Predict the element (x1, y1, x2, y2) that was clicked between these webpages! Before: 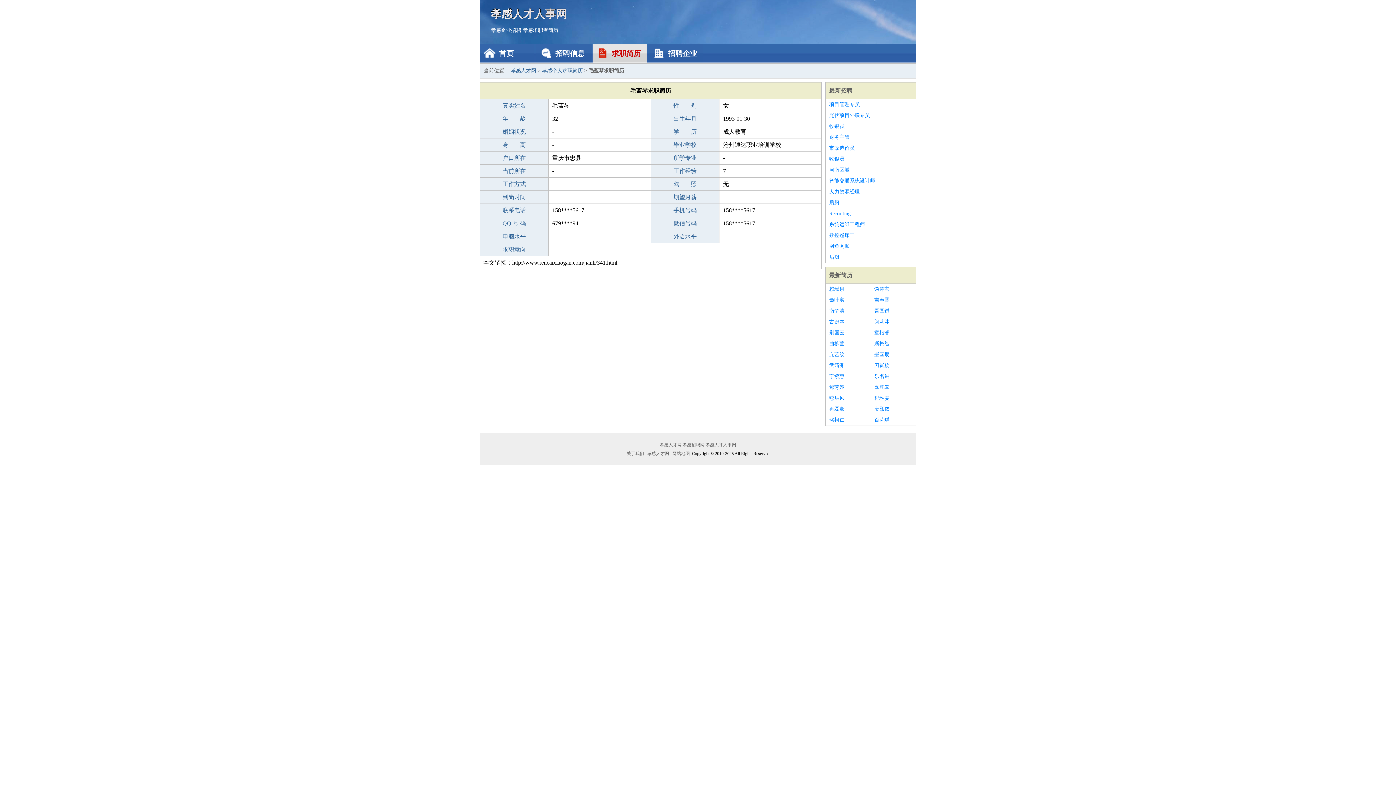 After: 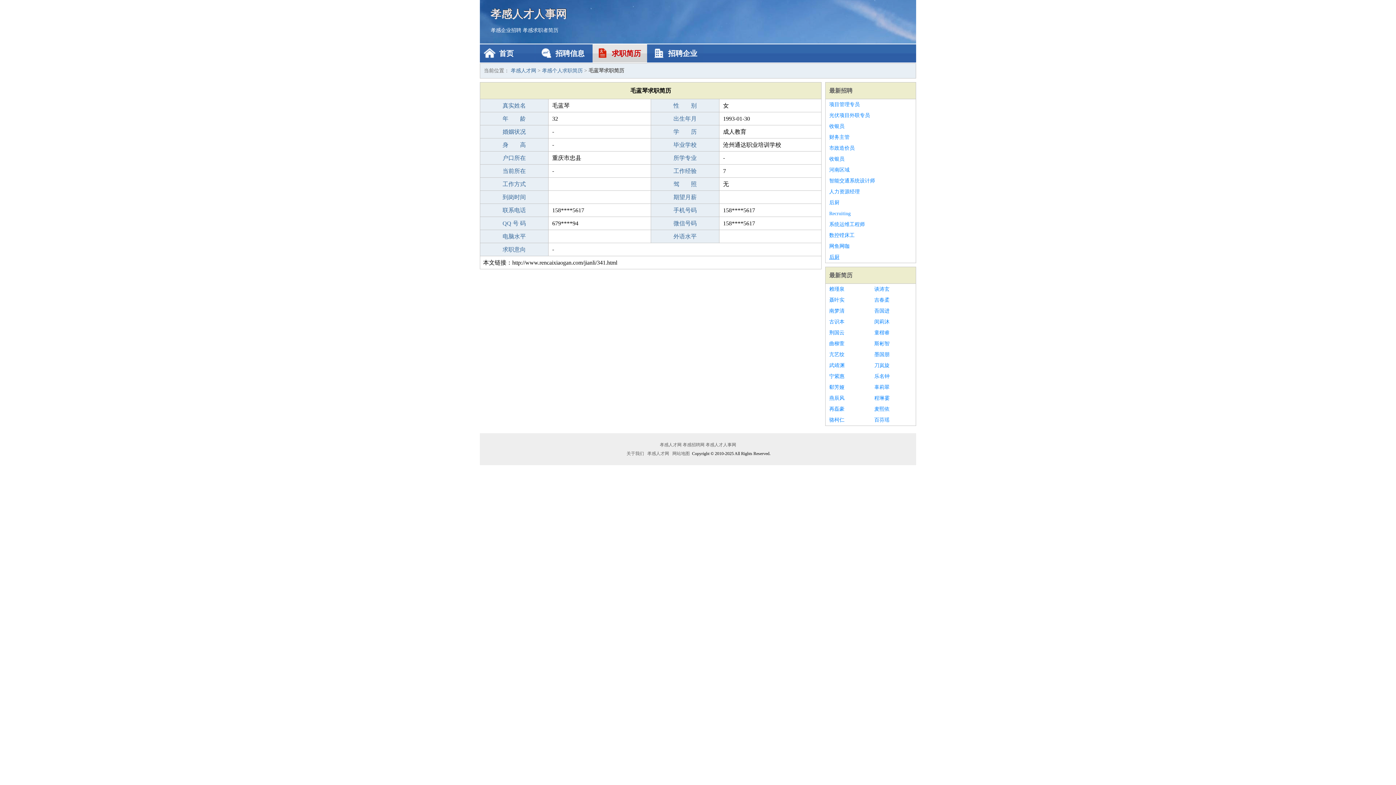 Action: label: 后厨 bbox: (829, 252, 912, 262)